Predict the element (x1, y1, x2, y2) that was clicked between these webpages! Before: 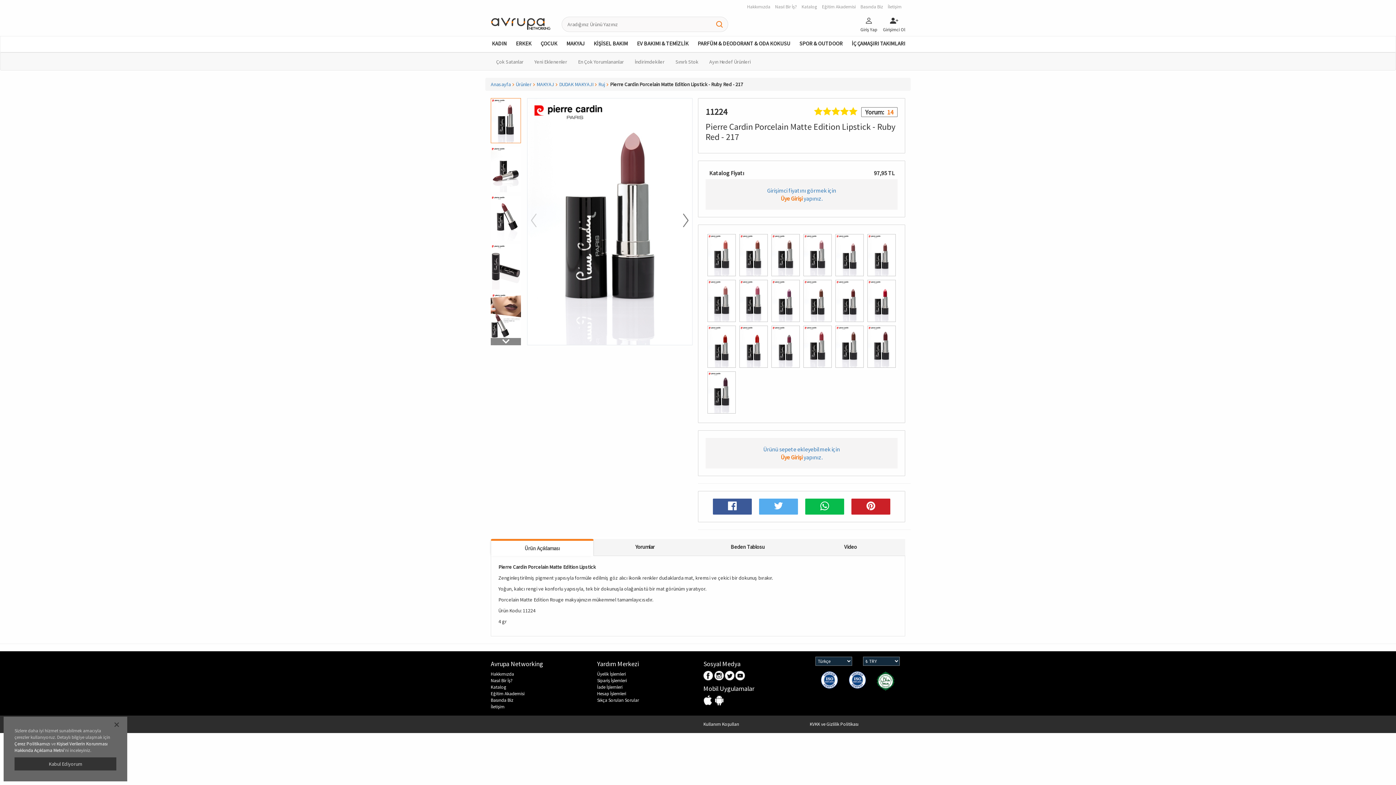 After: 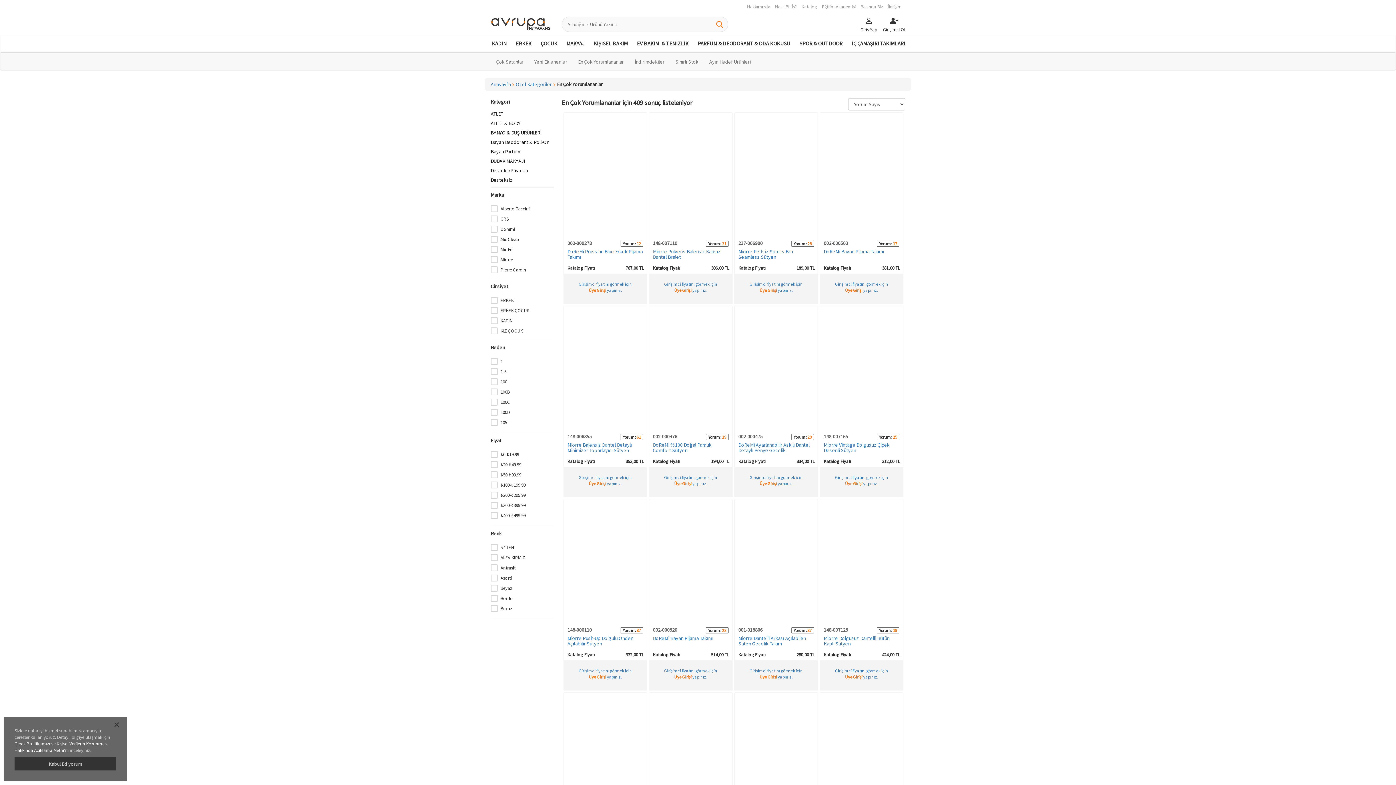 Action: label: En Çok Yorumlananlar bbox: (572, 52, 629, 70)